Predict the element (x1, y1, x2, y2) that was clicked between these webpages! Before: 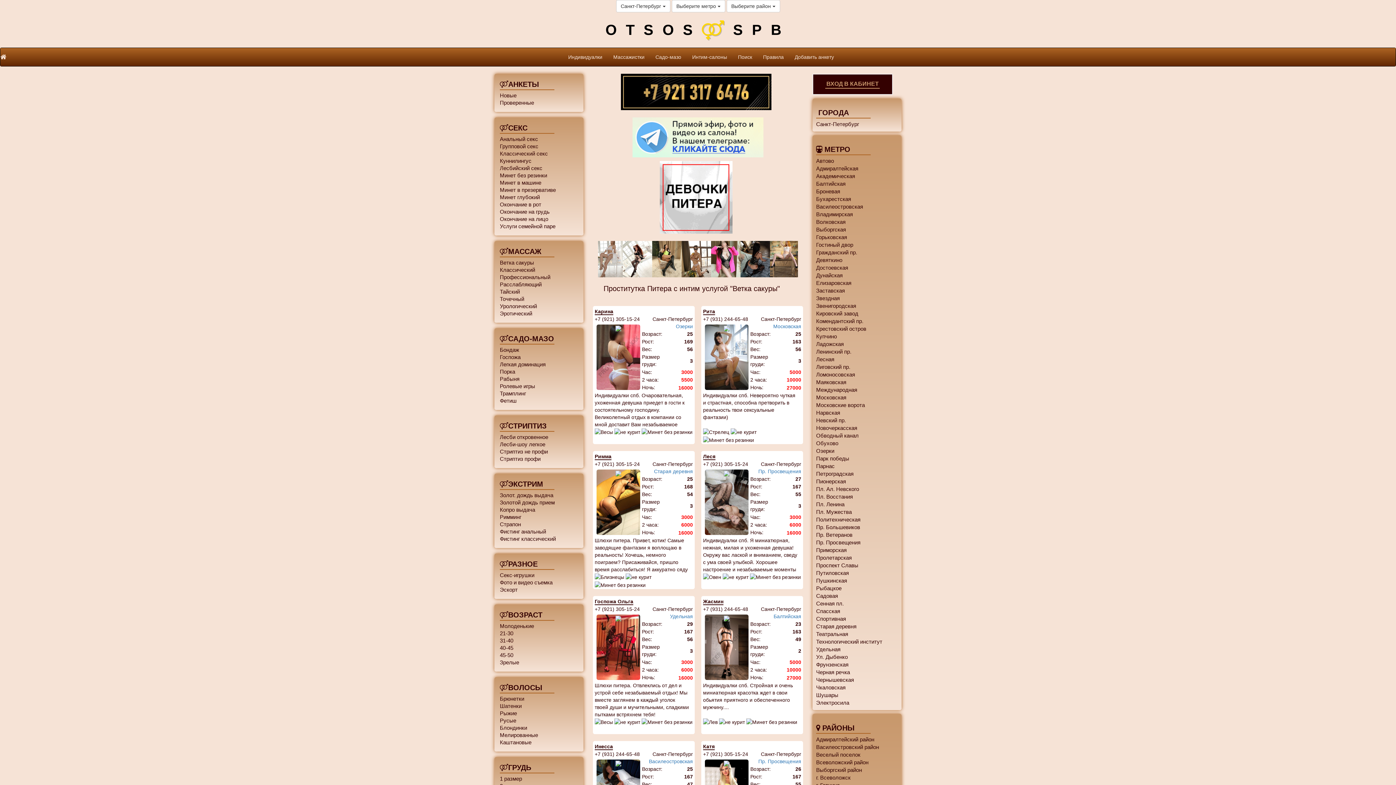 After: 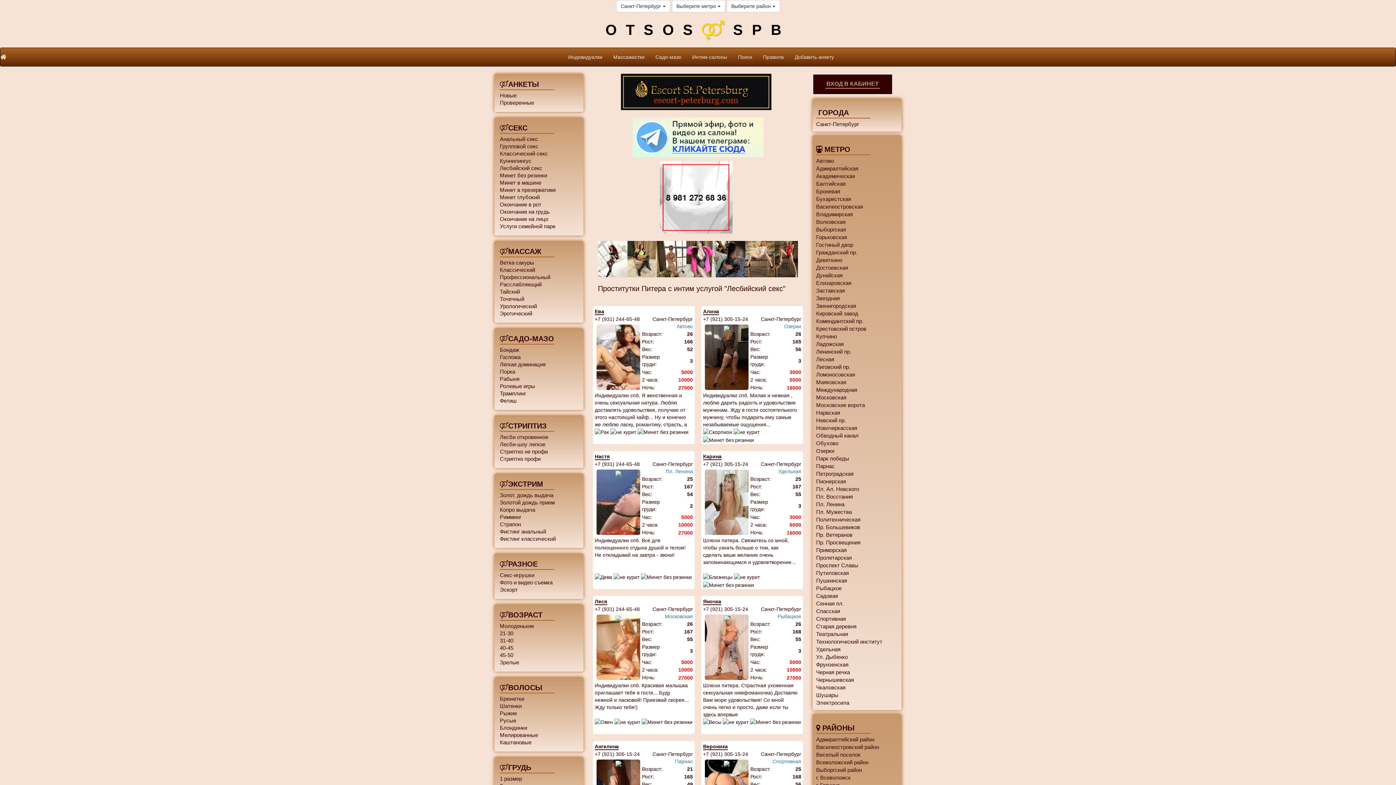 Action: label: Лесбийский секс bbox: (500, 164, 542, 171)